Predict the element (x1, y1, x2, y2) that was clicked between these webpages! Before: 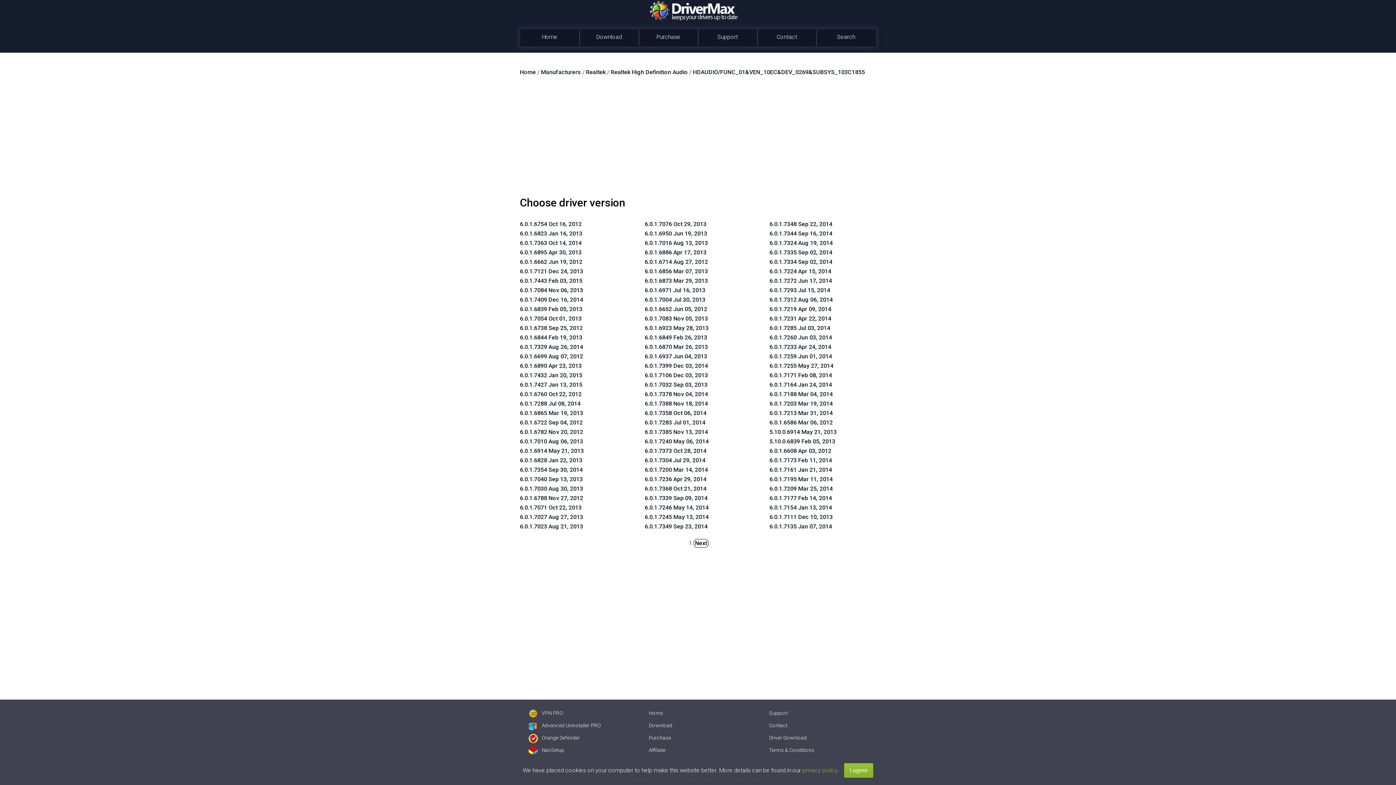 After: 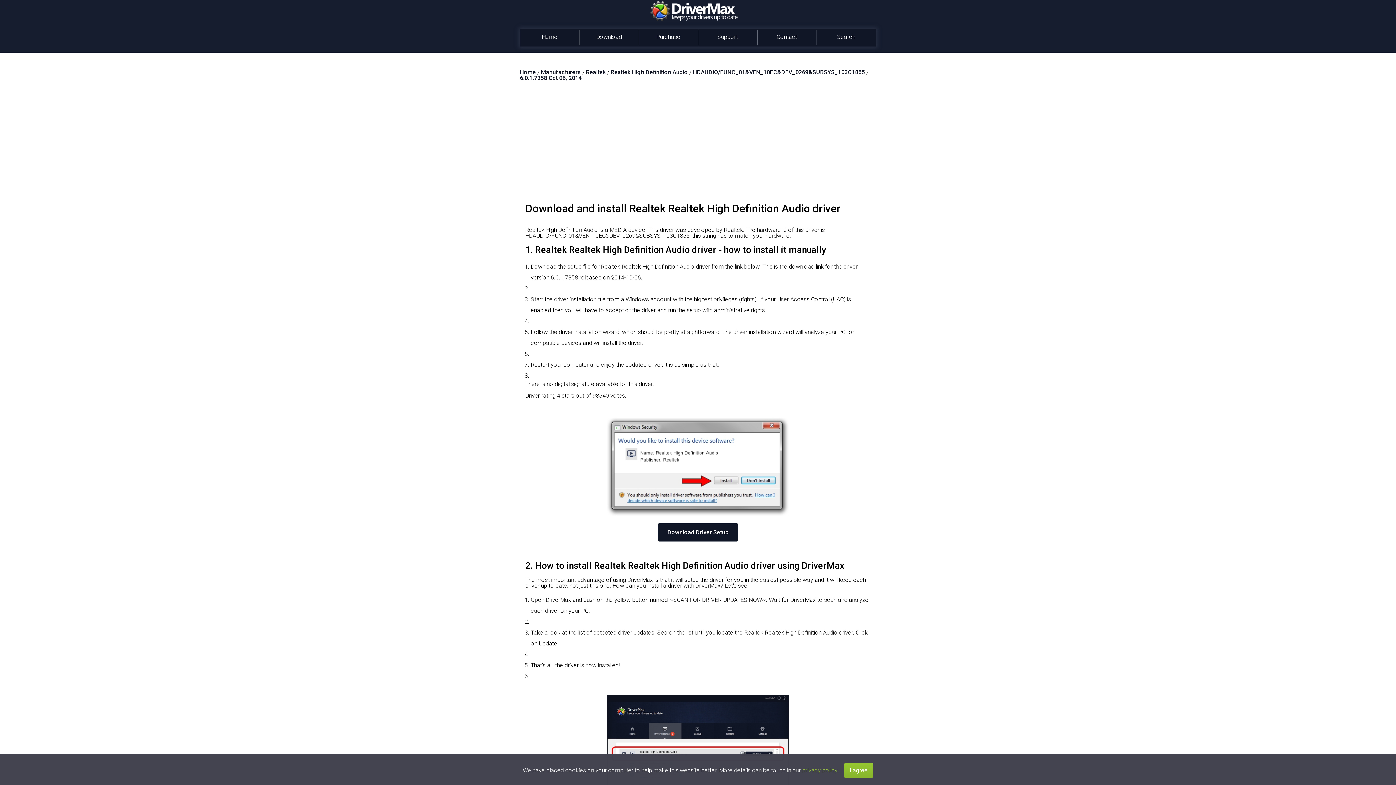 Action: bbox: (644, 409, 706, 416) label: 6.0.1.7358 Oct 06, 2014